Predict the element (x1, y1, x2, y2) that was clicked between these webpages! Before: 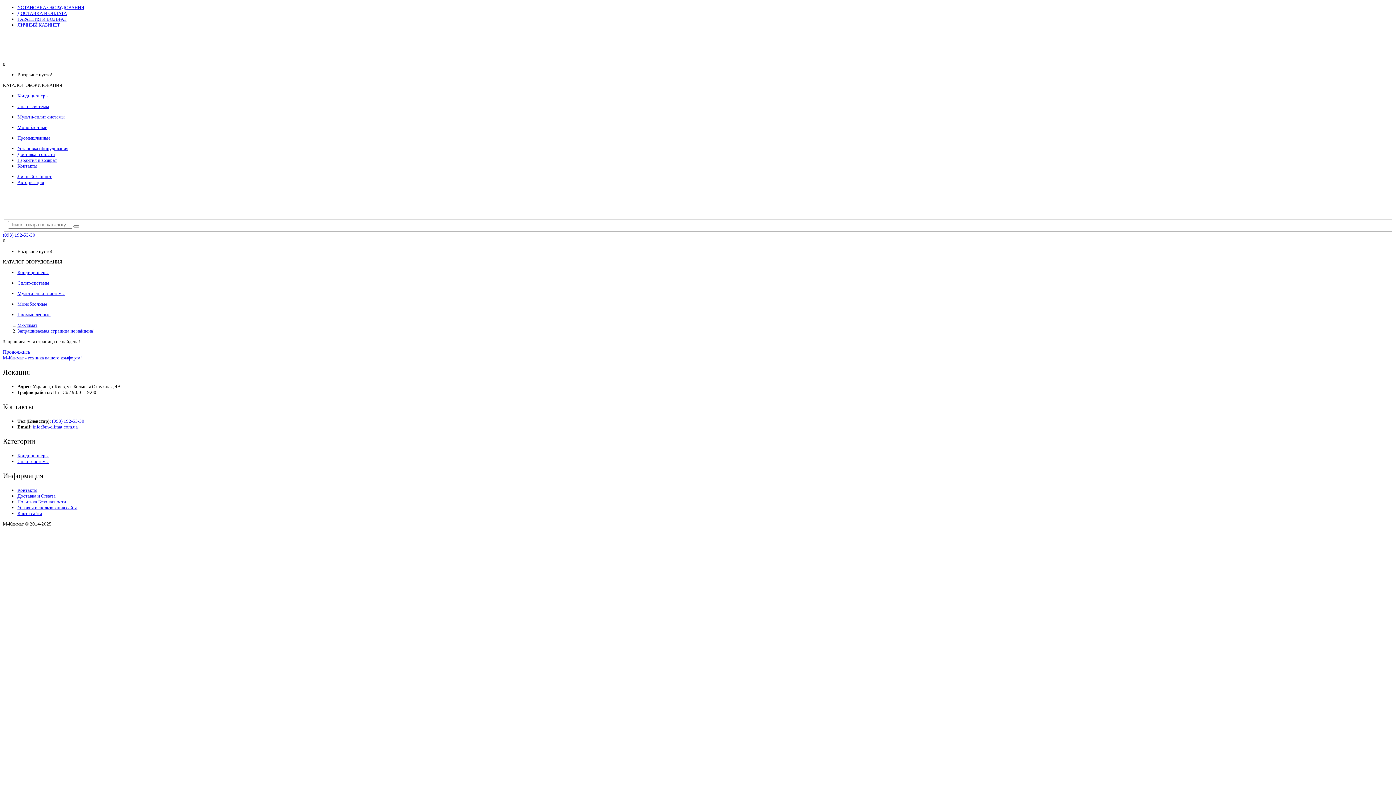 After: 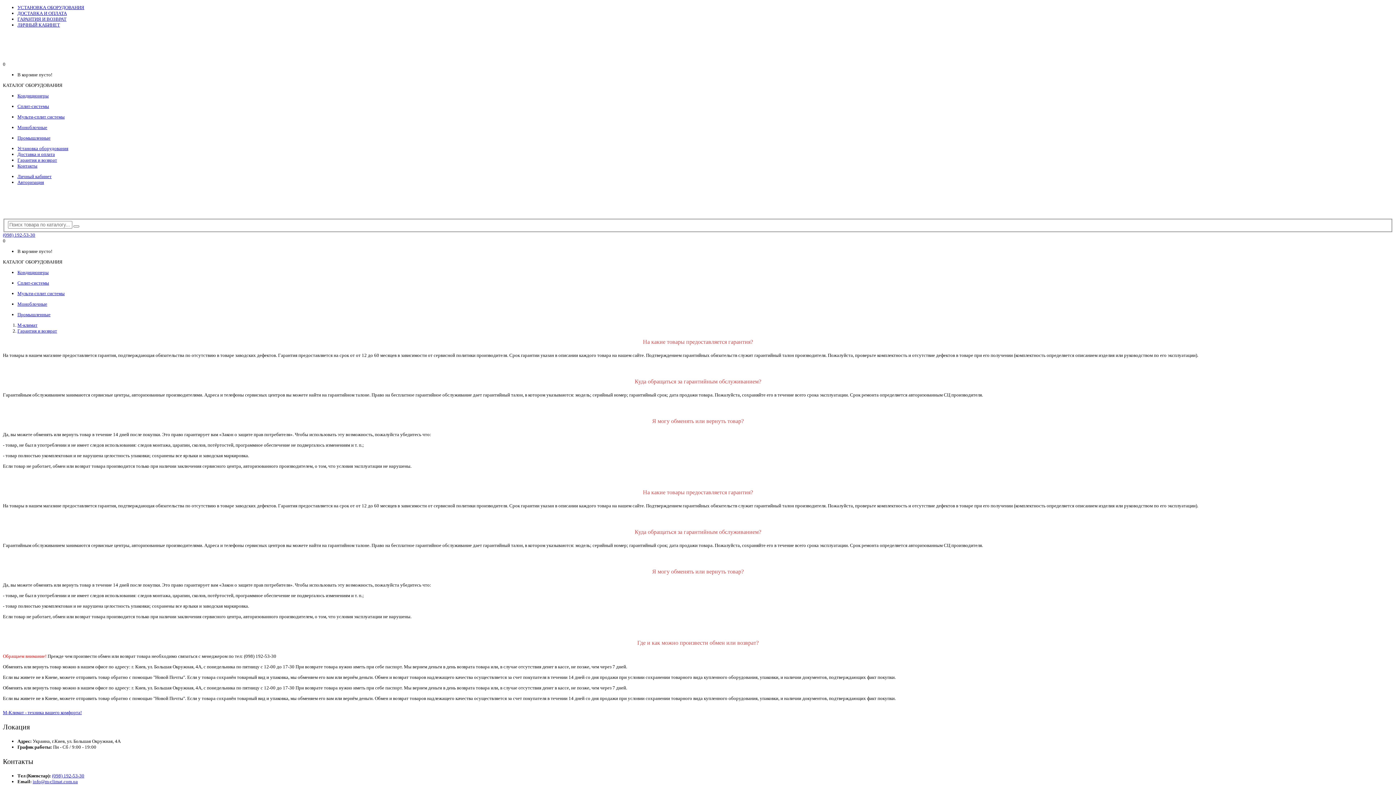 Action: bbox: (17, 157, 57, 162) label: Гарантия и возврат